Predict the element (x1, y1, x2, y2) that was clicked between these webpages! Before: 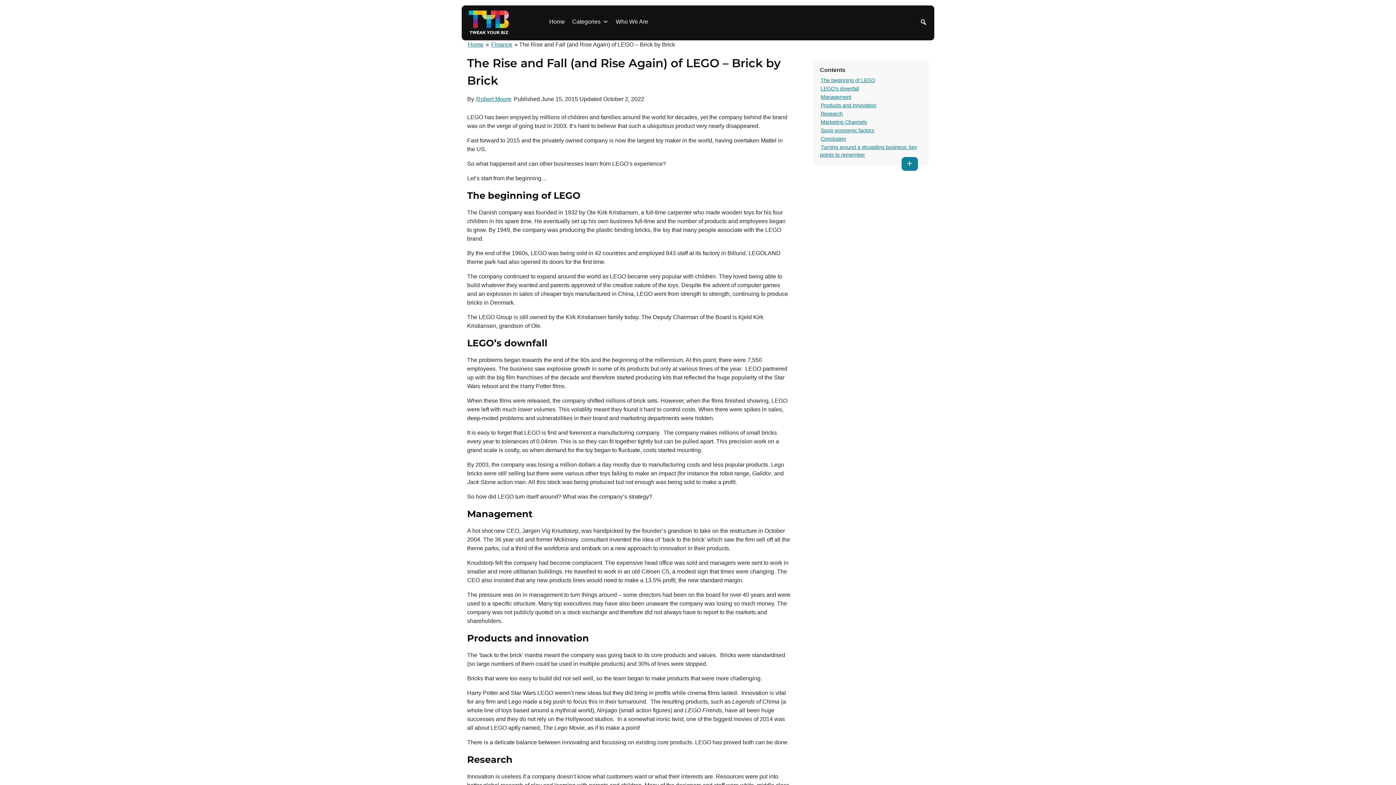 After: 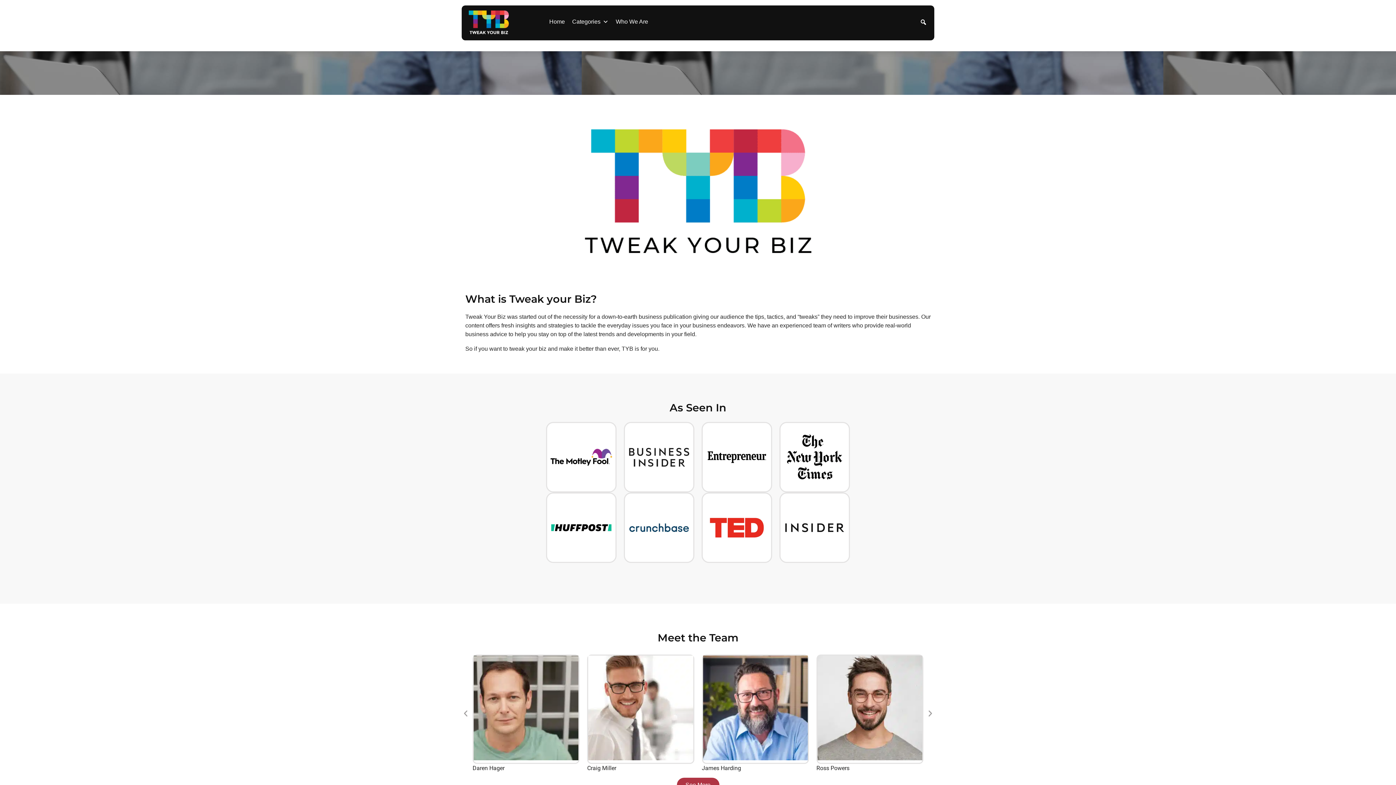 Action: label: Who We Are bbox: (612, 14, 651, 29)